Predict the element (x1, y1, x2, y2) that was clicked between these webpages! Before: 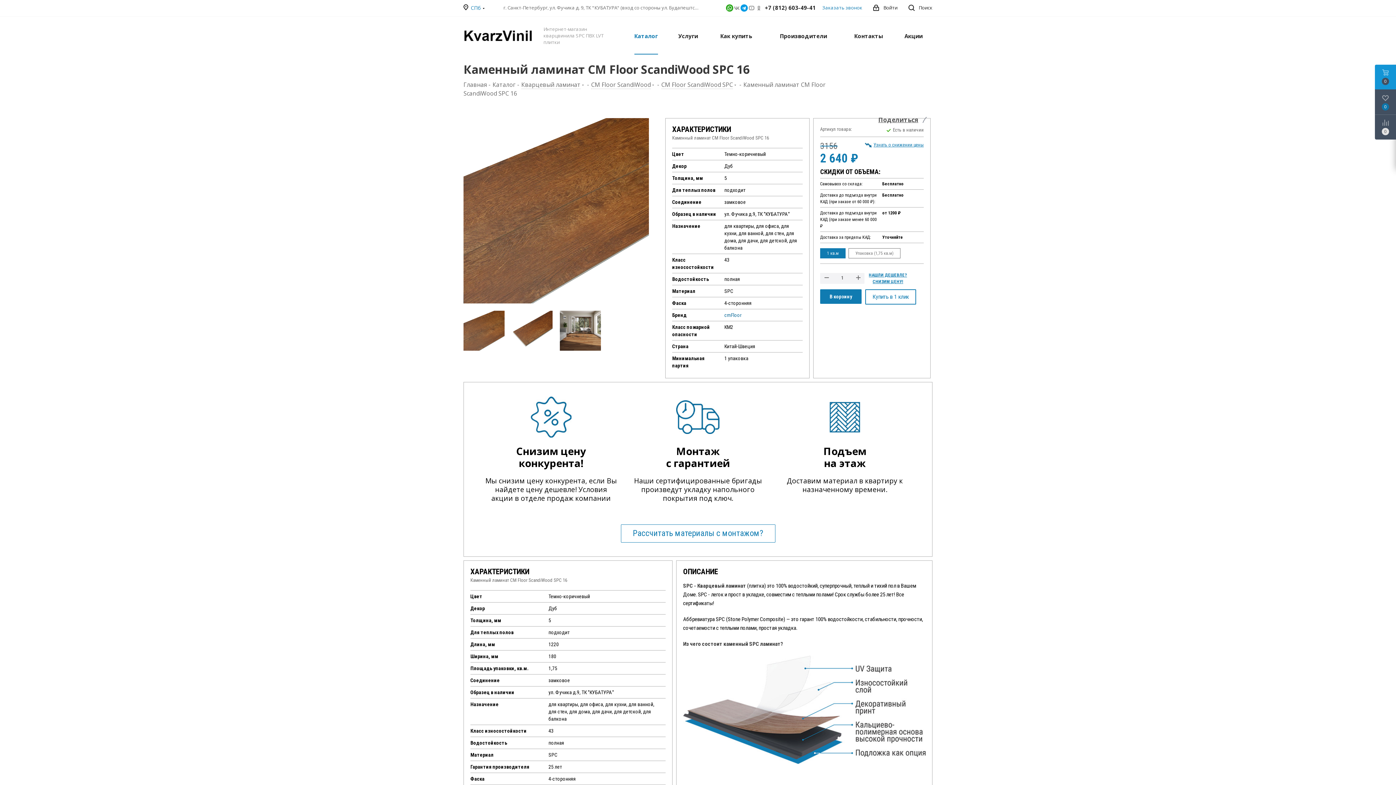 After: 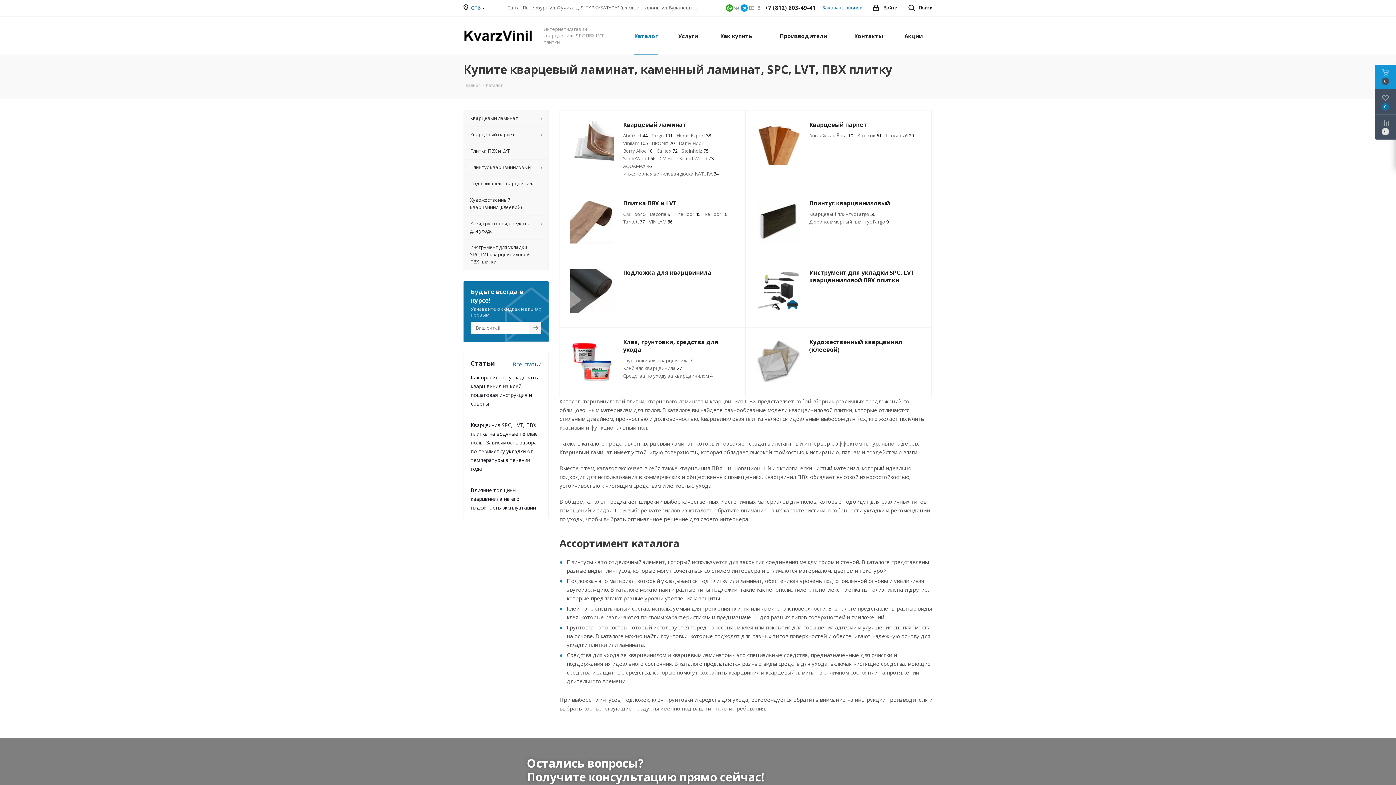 Action: bbox: (630, 16, 662, 54) label: Каталог